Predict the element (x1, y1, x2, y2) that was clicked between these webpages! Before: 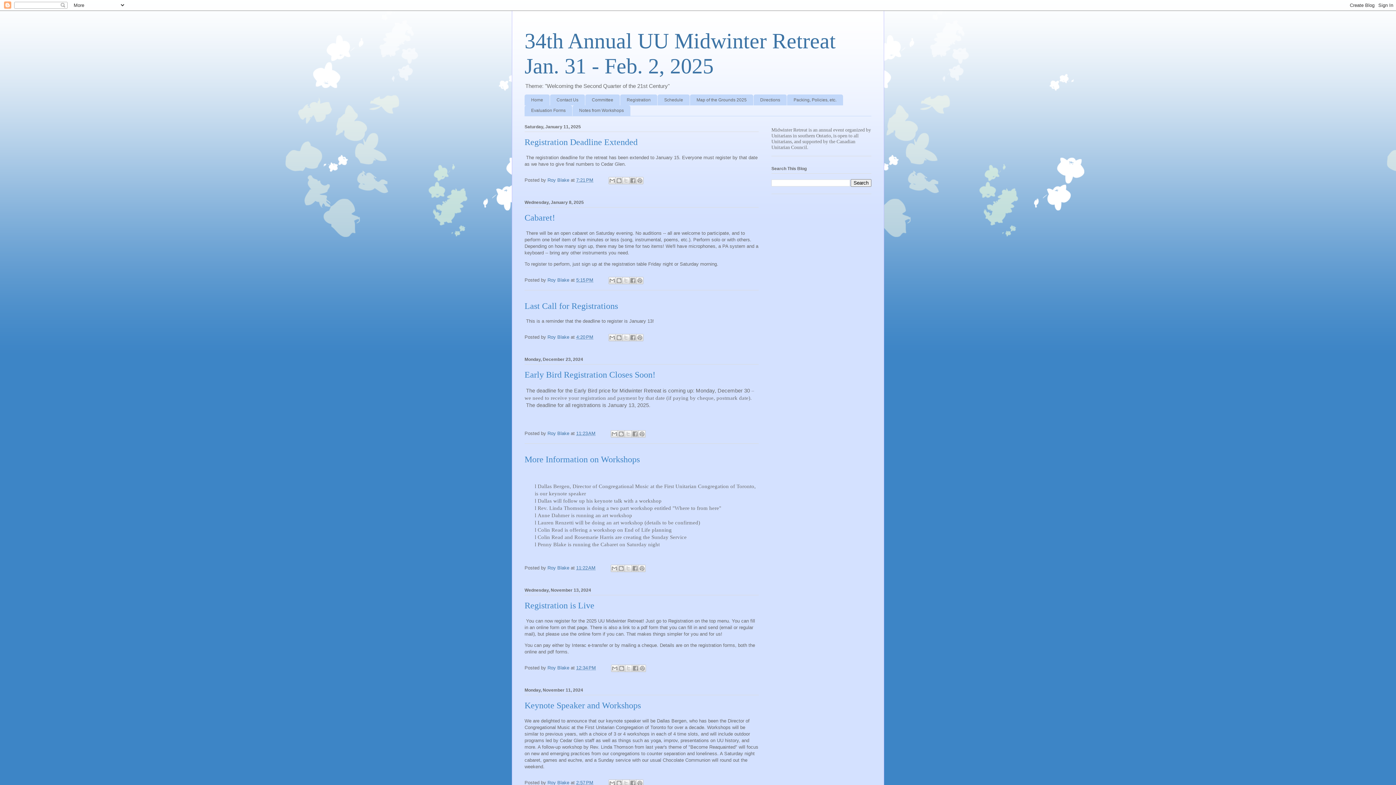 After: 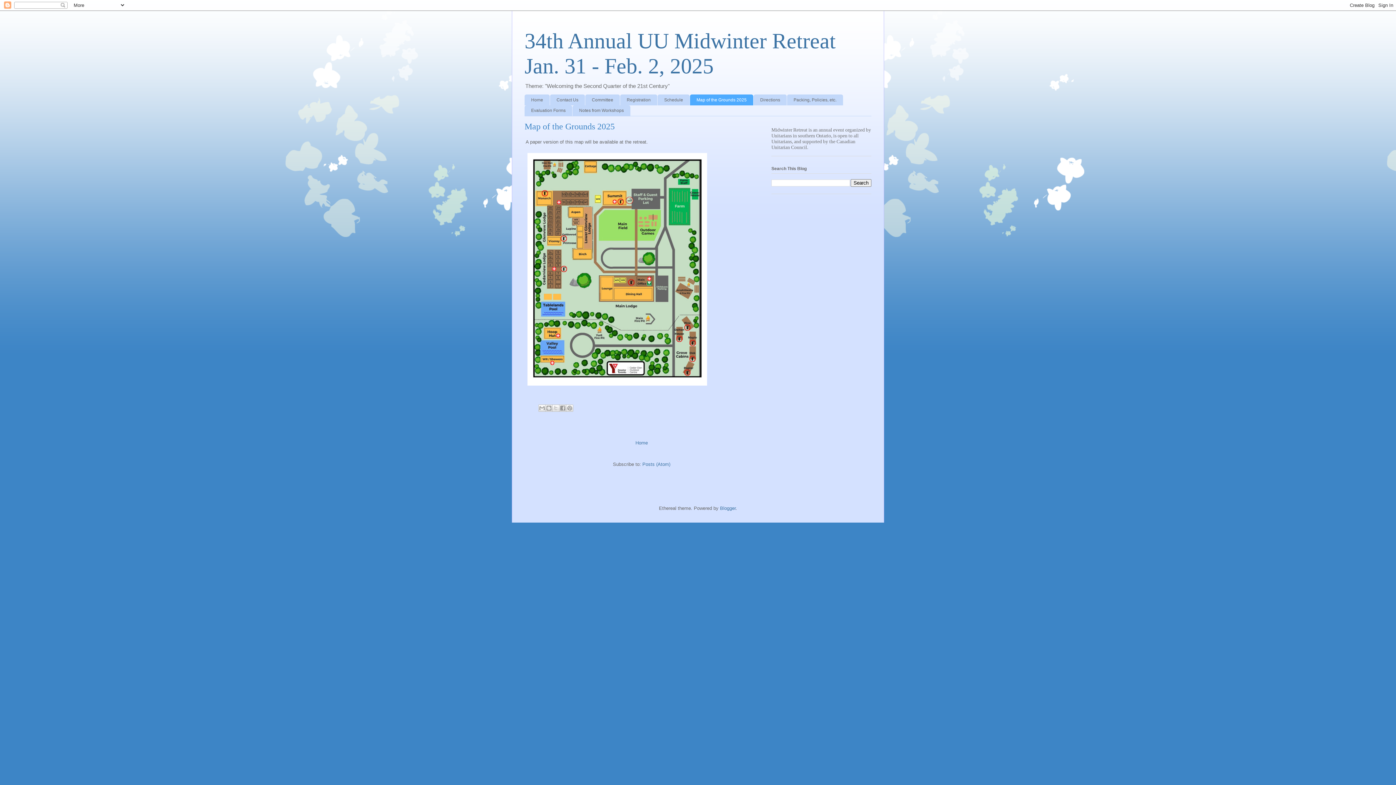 Action: bbox: (690, 94, 753, 105) label: Map of the Grounds 2025